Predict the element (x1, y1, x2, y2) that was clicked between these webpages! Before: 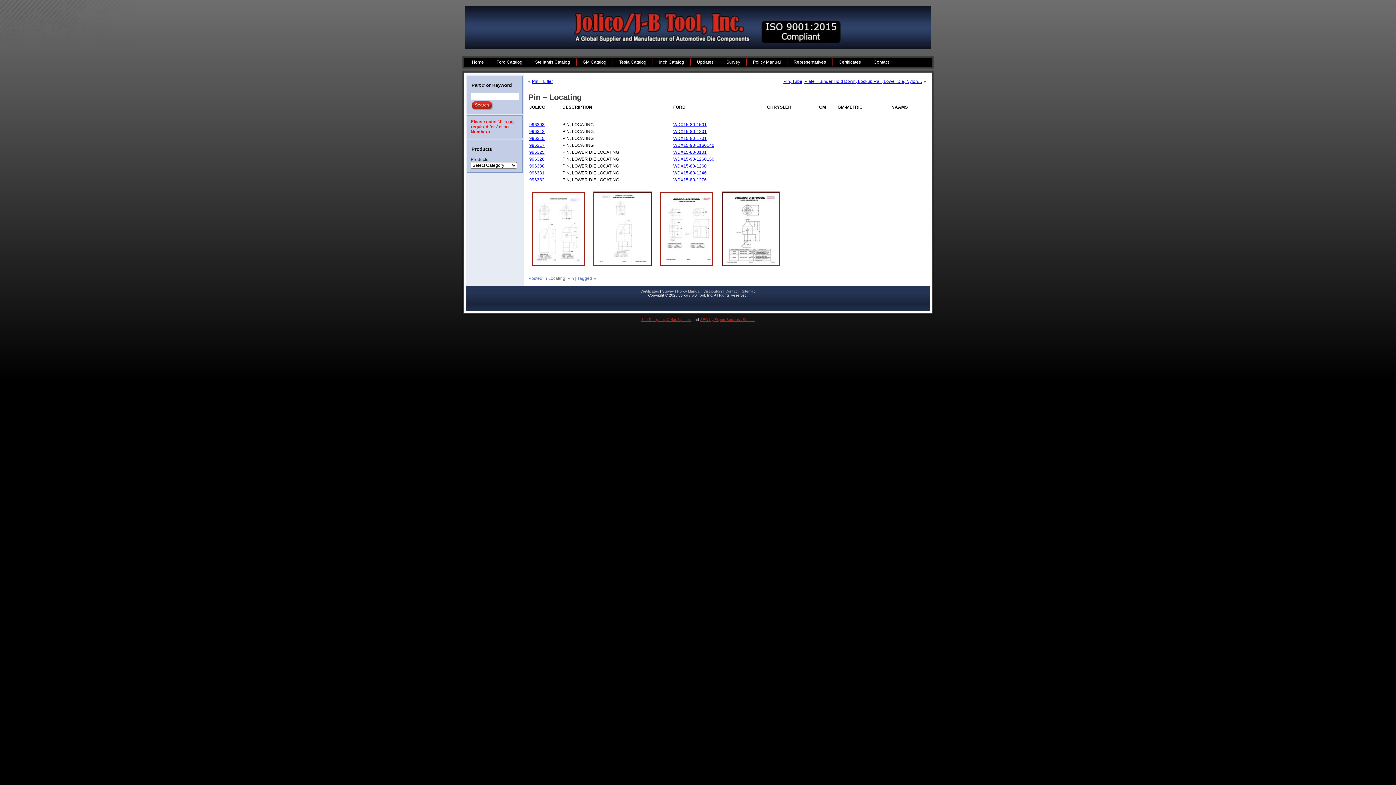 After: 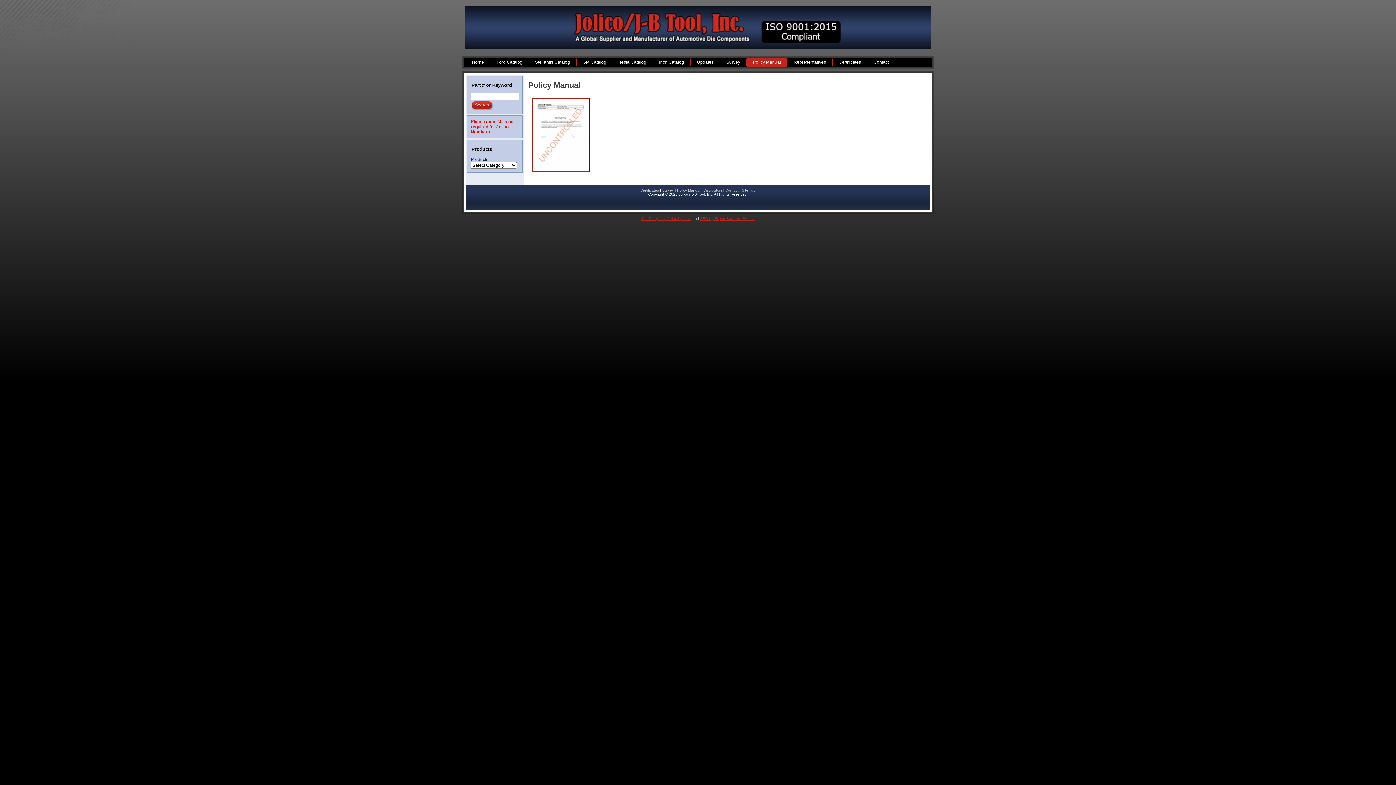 Action: bbox: (746, 57, 787, 66) label: Policy Manual